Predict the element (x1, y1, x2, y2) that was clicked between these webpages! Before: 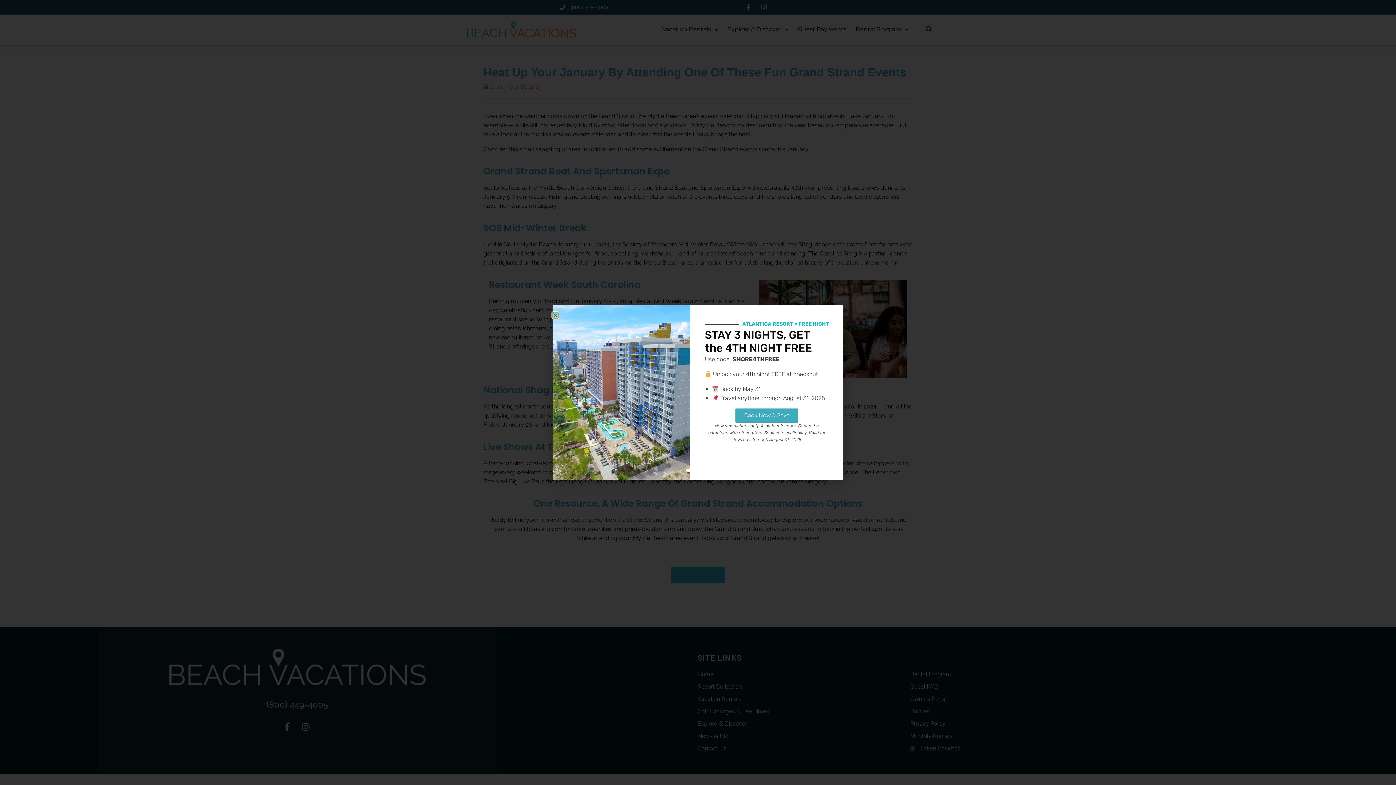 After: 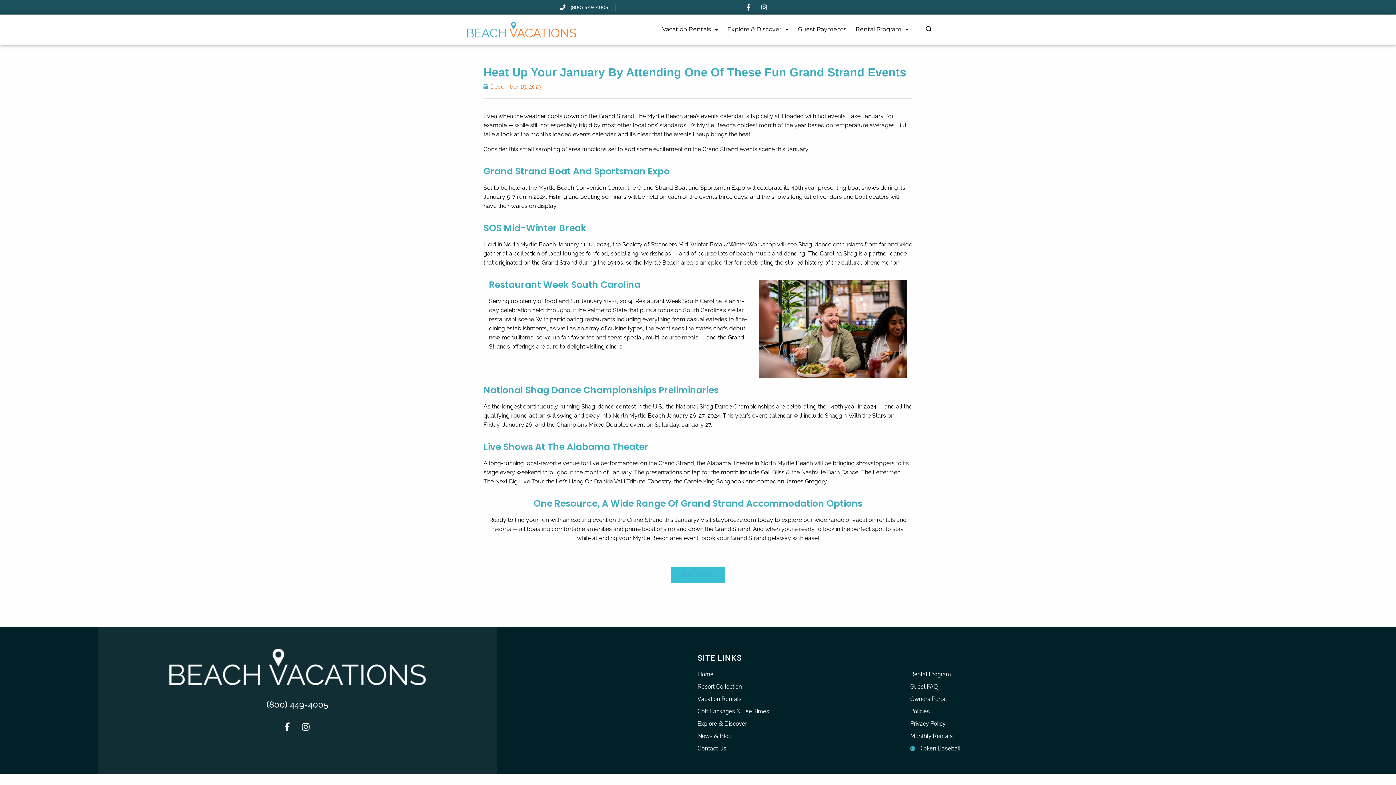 Action: label: Close bbox: (552, 312, 558, 318)